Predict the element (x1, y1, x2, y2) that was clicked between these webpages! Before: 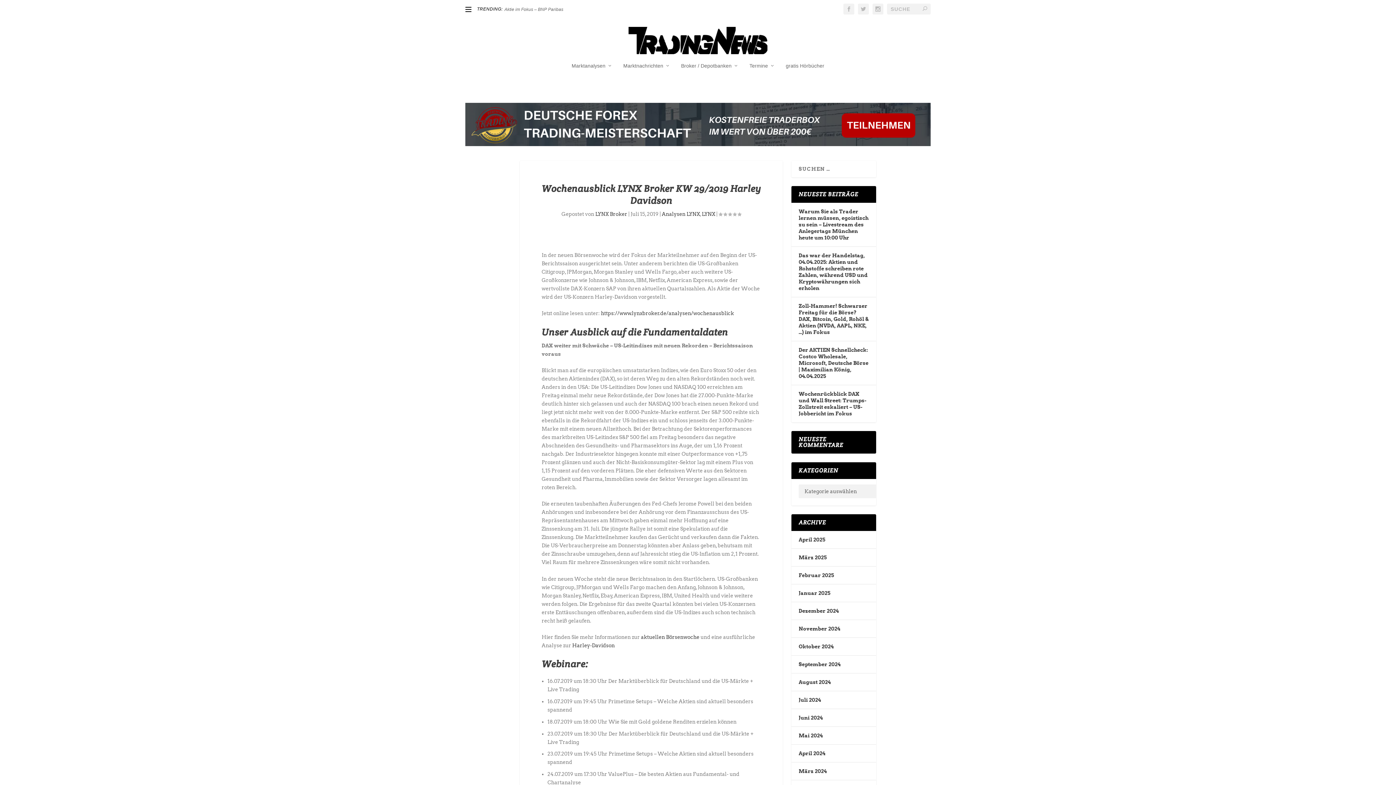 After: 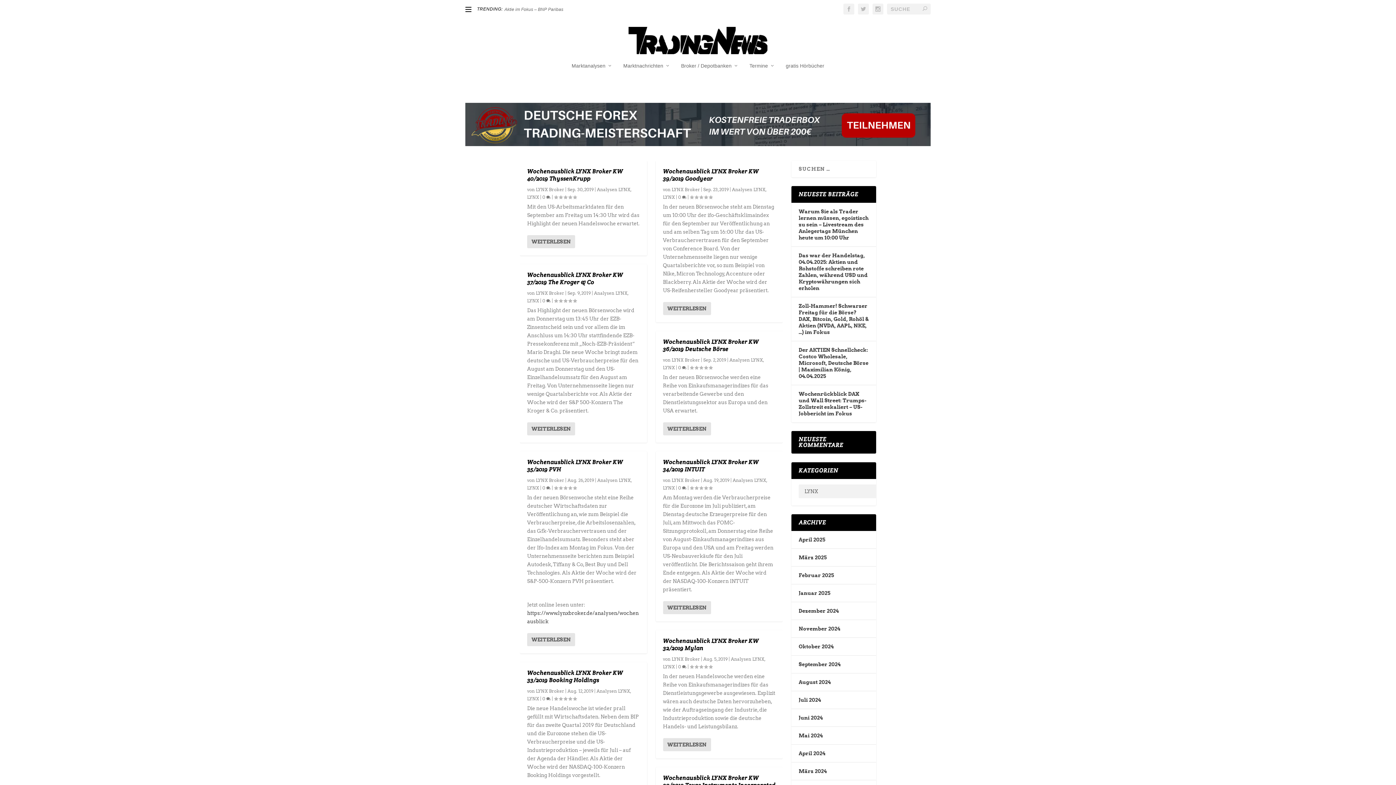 Action: bbox: (702, 211, 715, 216) label: LYNX